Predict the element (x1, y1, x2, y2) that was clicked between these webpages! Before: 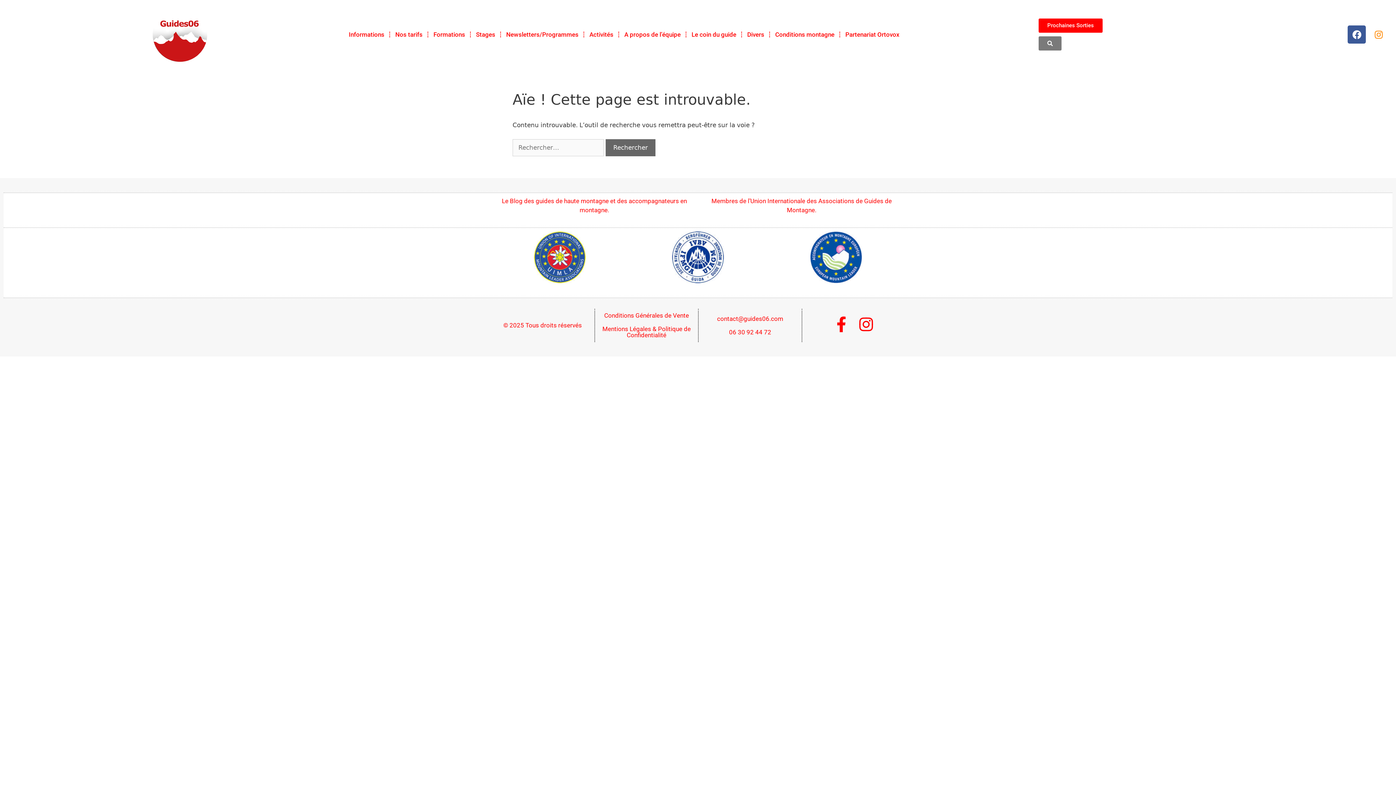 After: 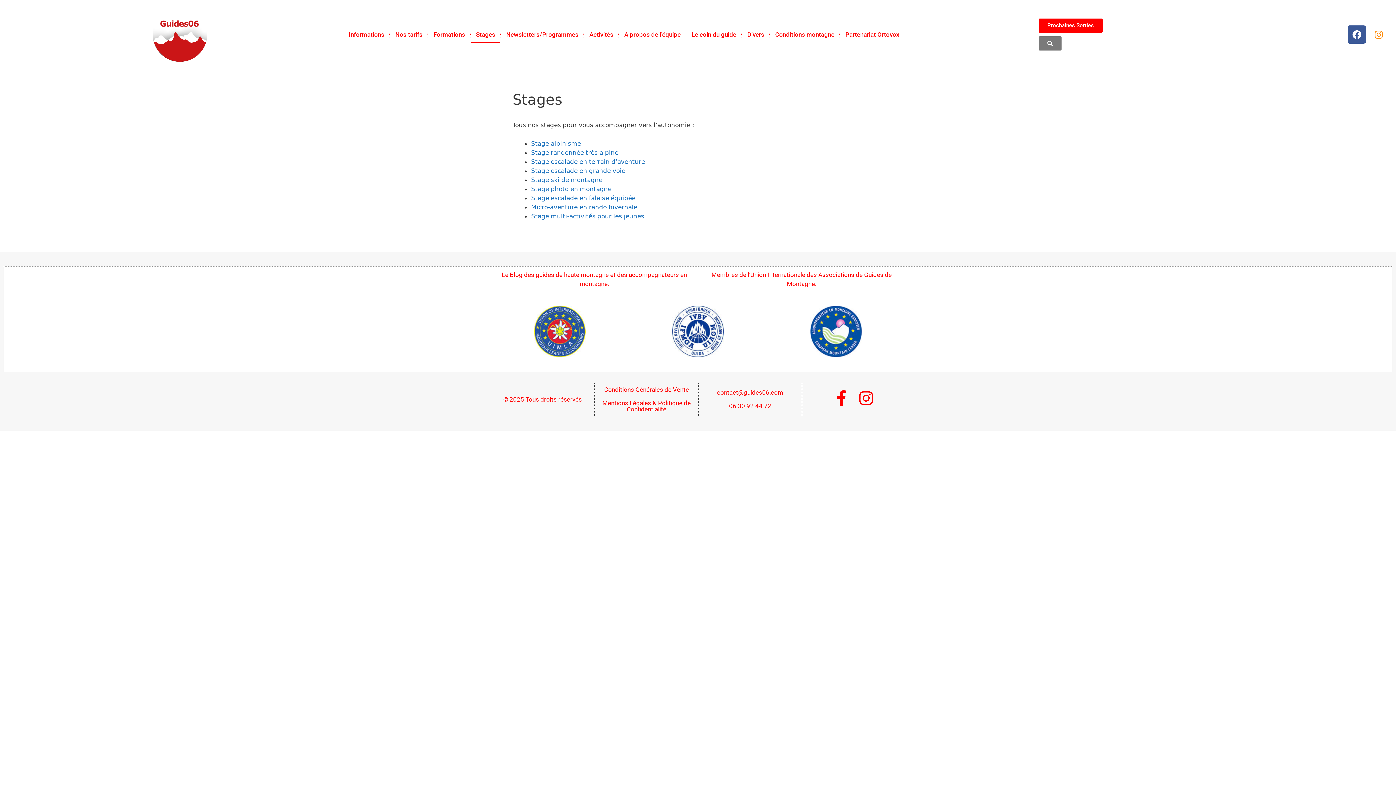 Action: bbox: (471, 26, 500, 42) label: Stages